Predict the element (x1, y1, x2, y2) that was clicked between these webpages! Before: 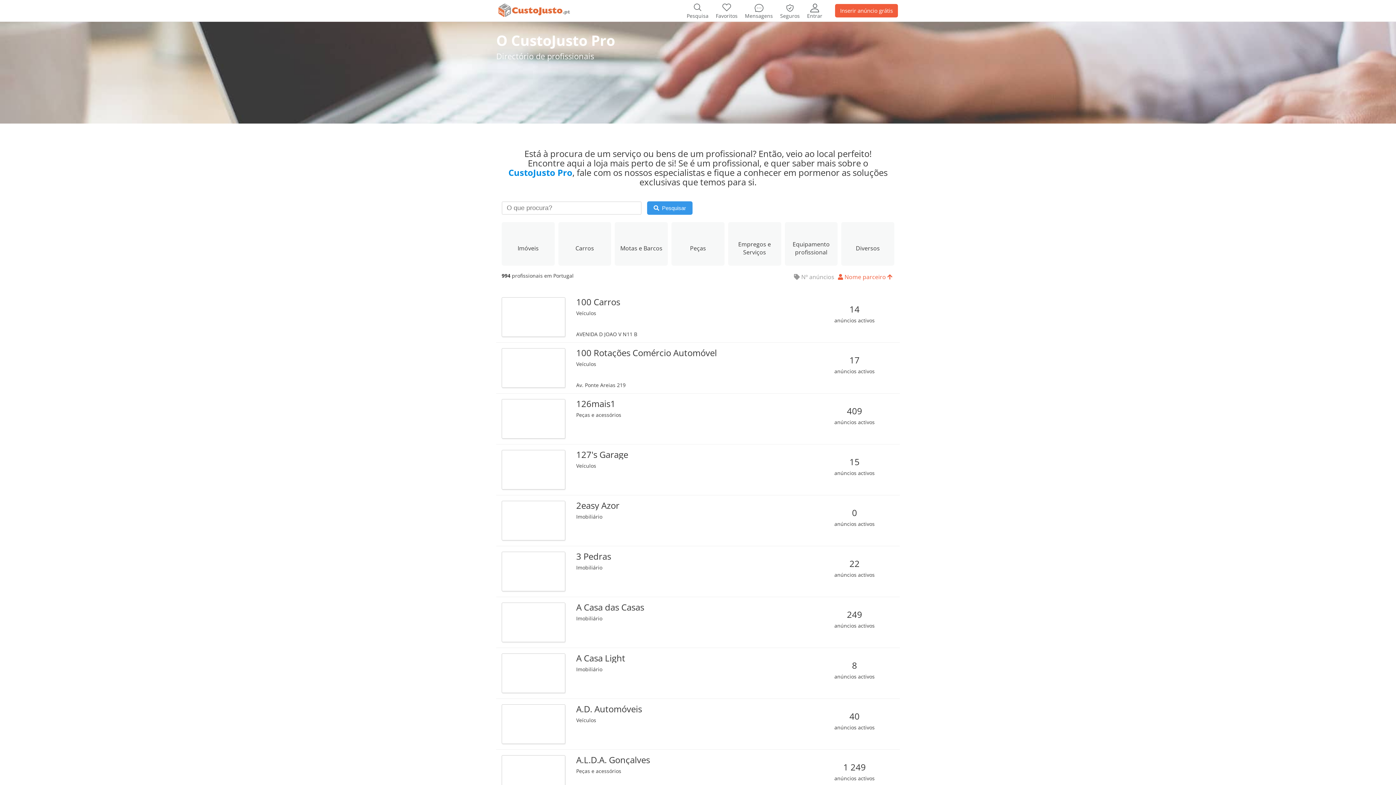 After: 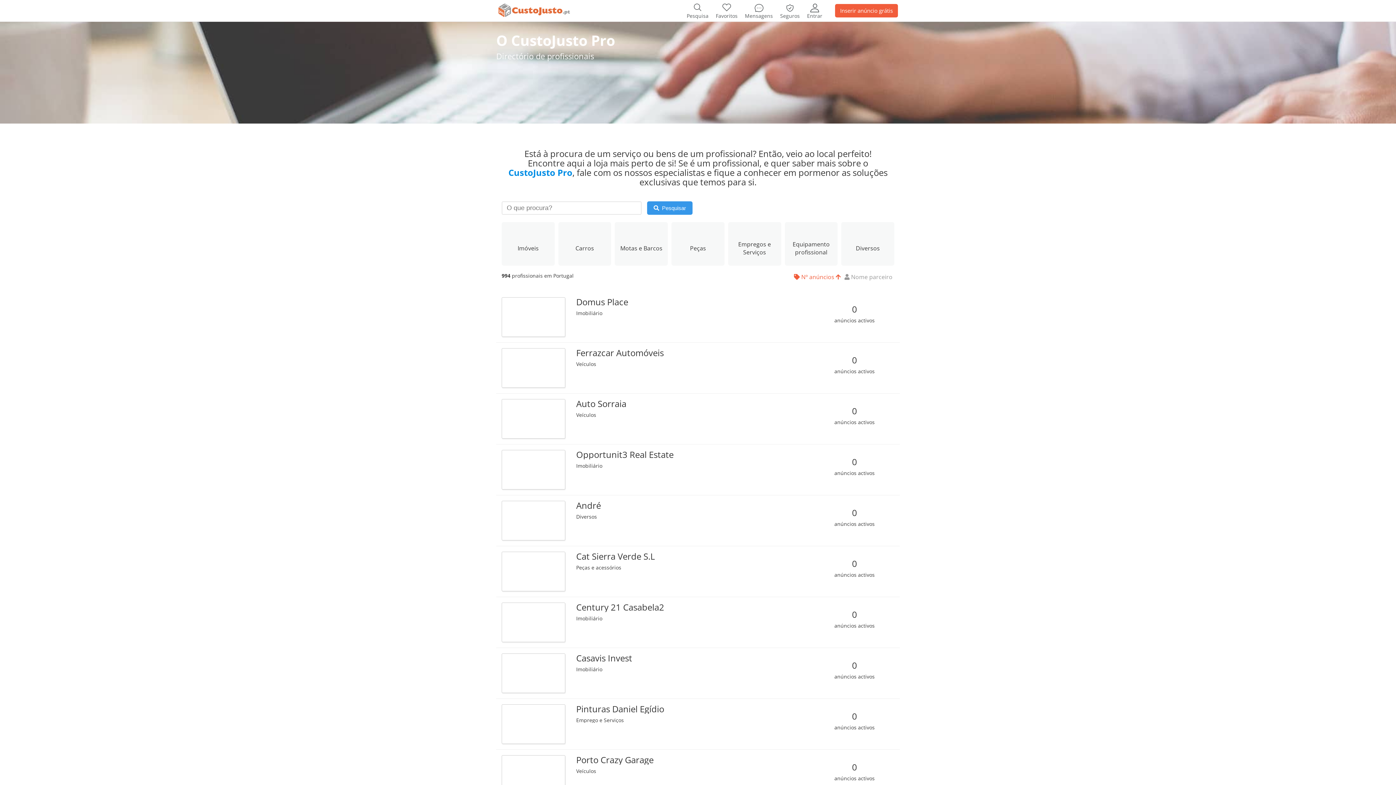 Action: label:  Nº anúncios bbox: (792, 273, 836, 281)